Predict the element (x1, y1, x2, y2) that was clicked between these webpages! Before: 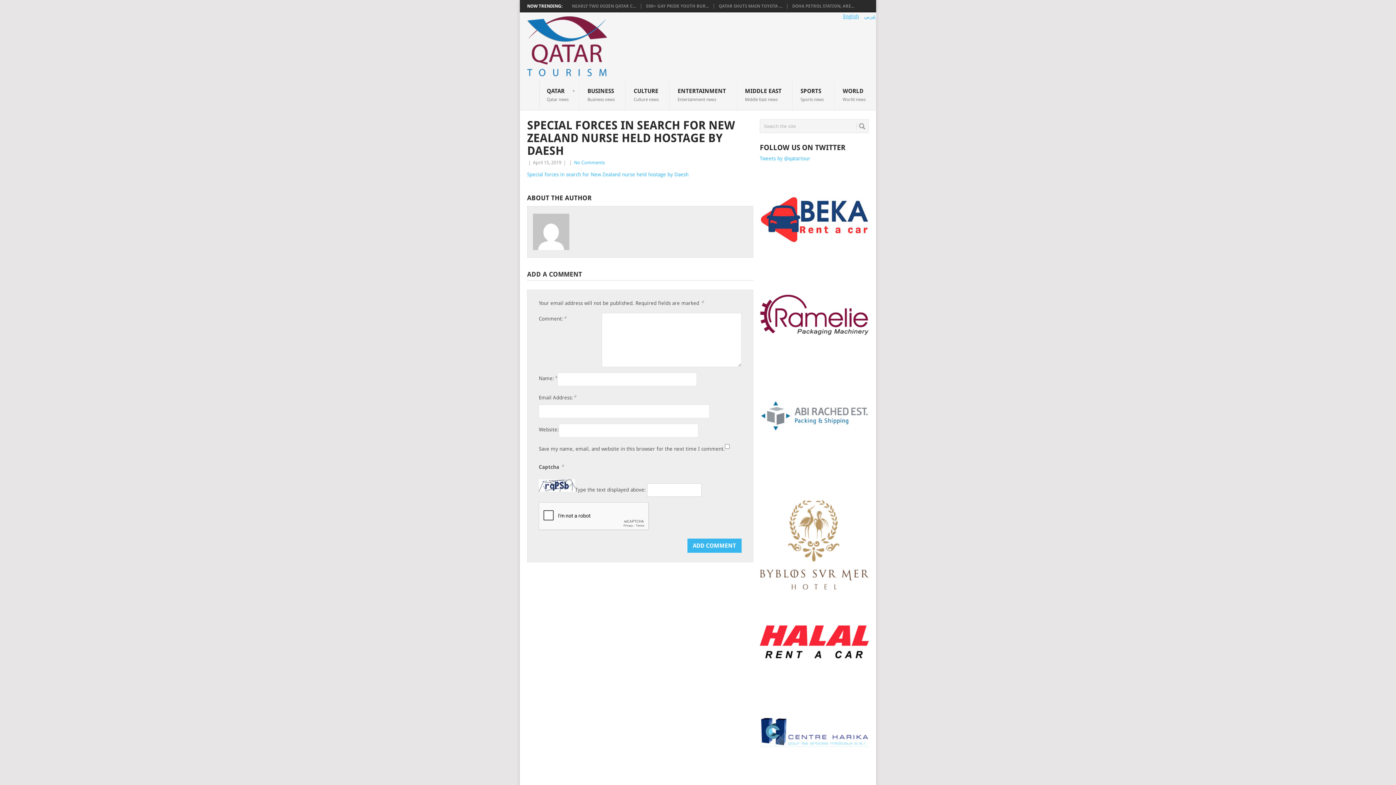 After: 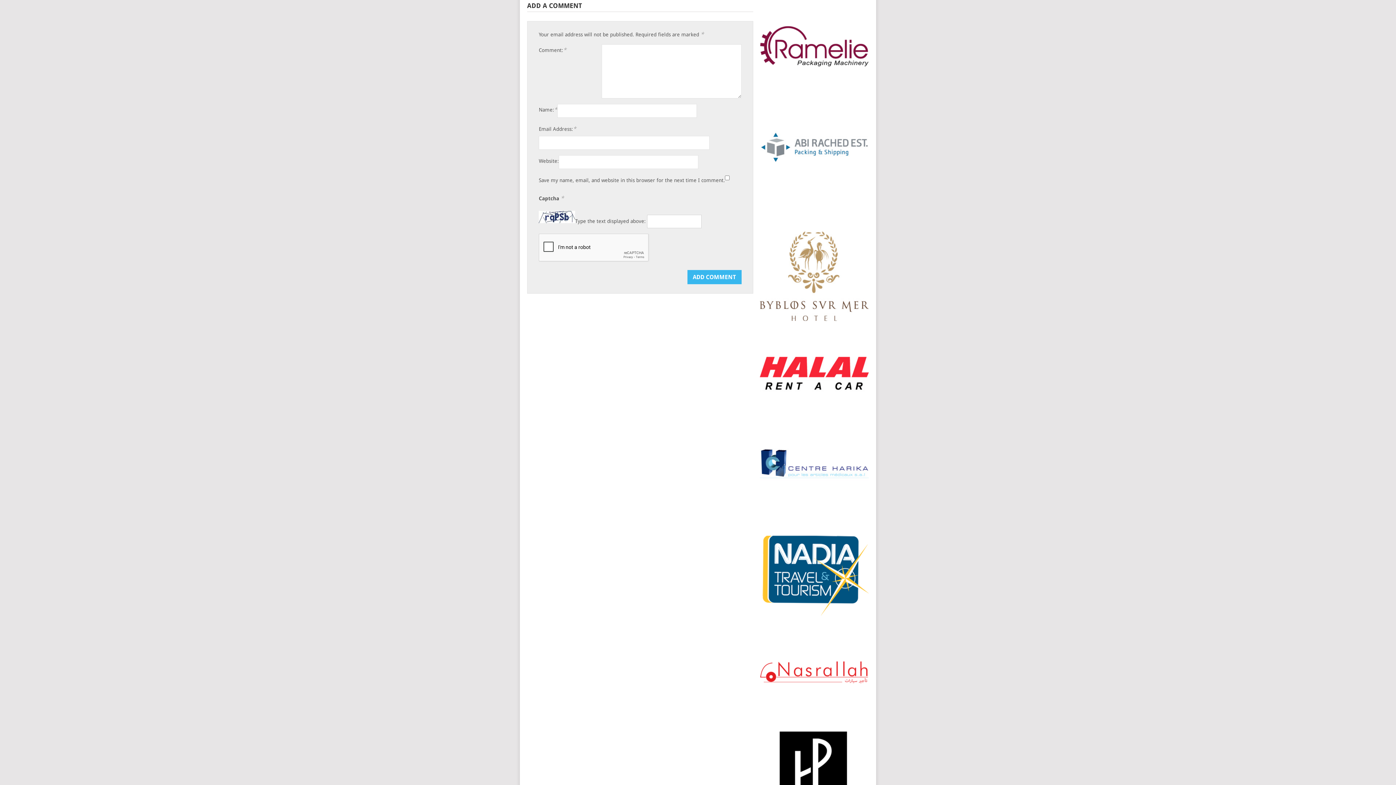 Action: label: No Comments bbox: (574, 160, 605, 165)